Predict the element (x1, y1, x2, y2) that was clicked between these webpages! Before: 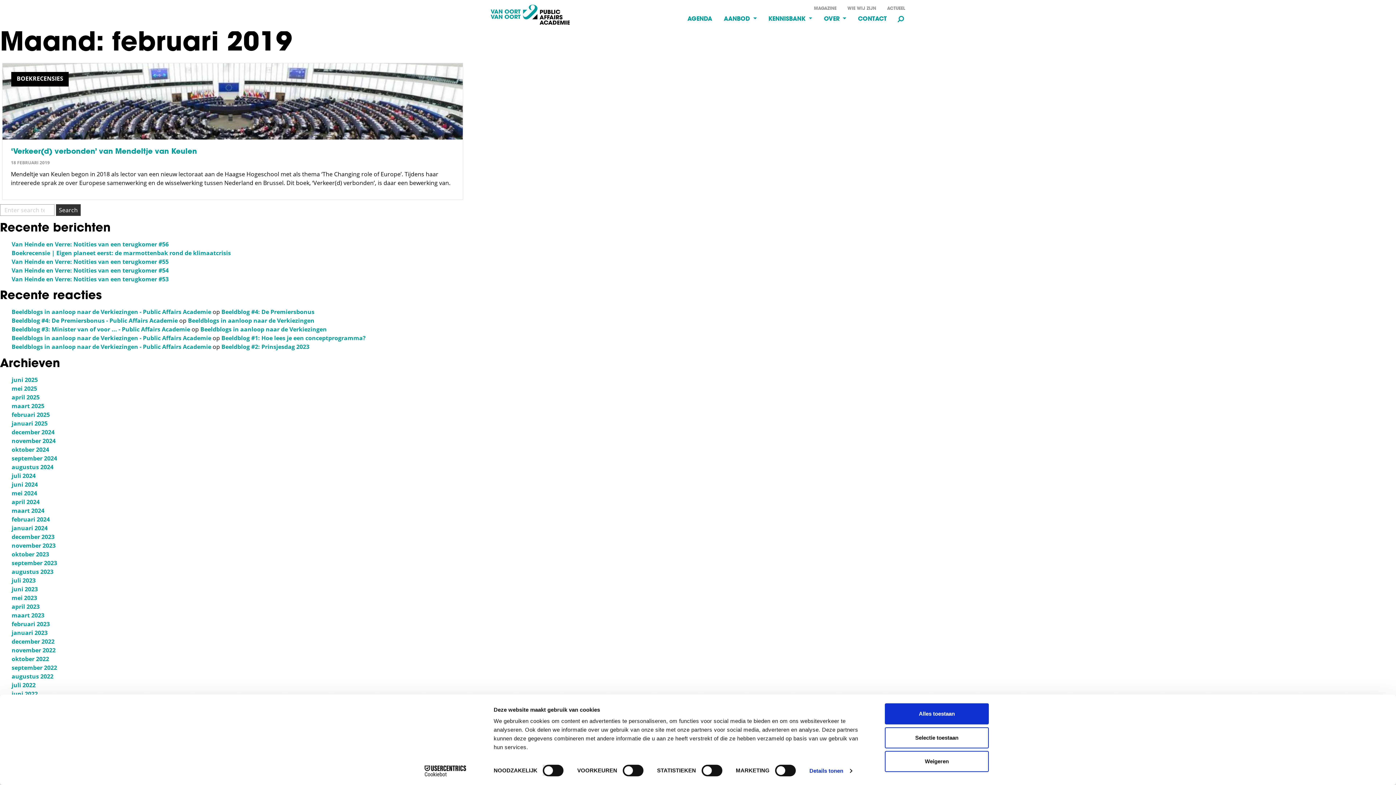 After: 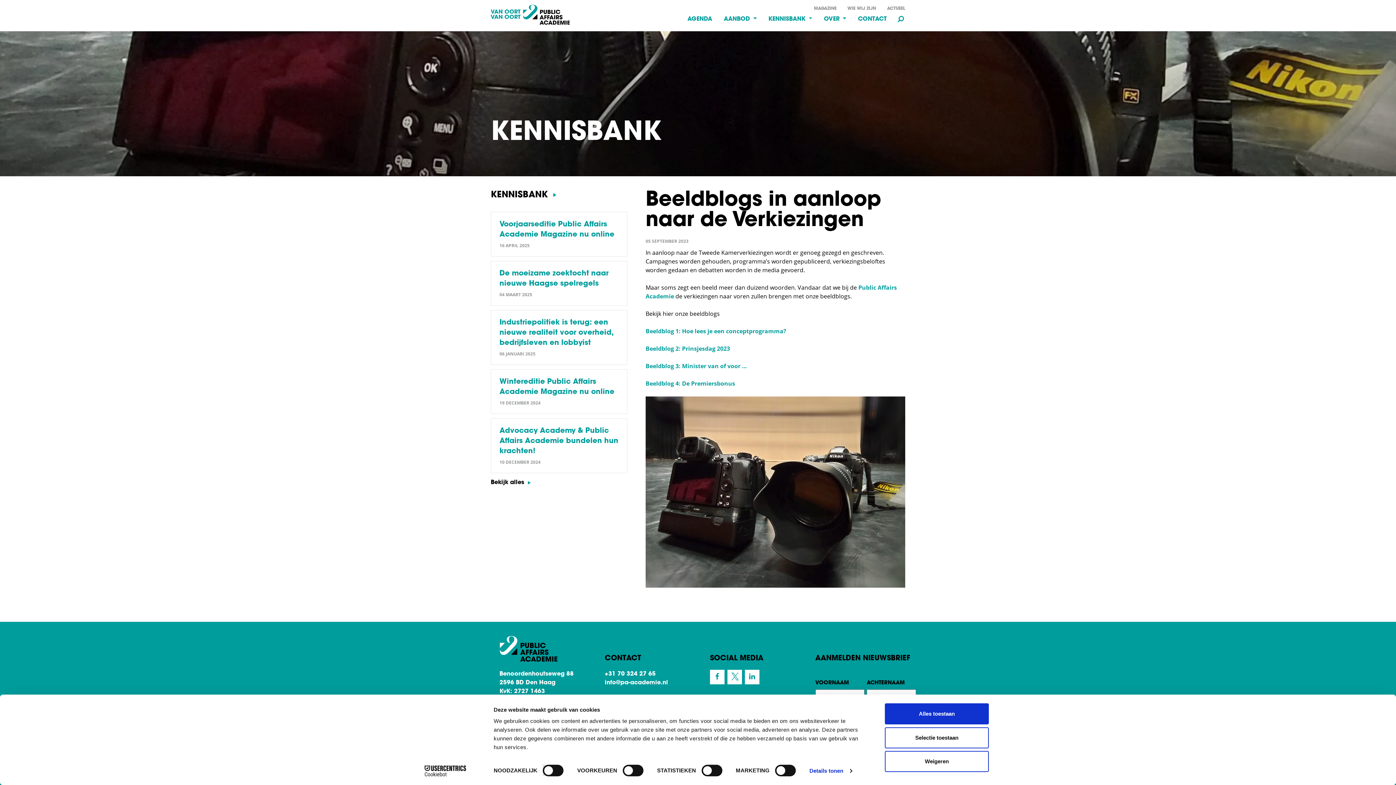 Action: label: Beeldblogs in aanloop naar de Verkiezingen - Public Affairs Academie bbox: (11, 308, 211, 316)